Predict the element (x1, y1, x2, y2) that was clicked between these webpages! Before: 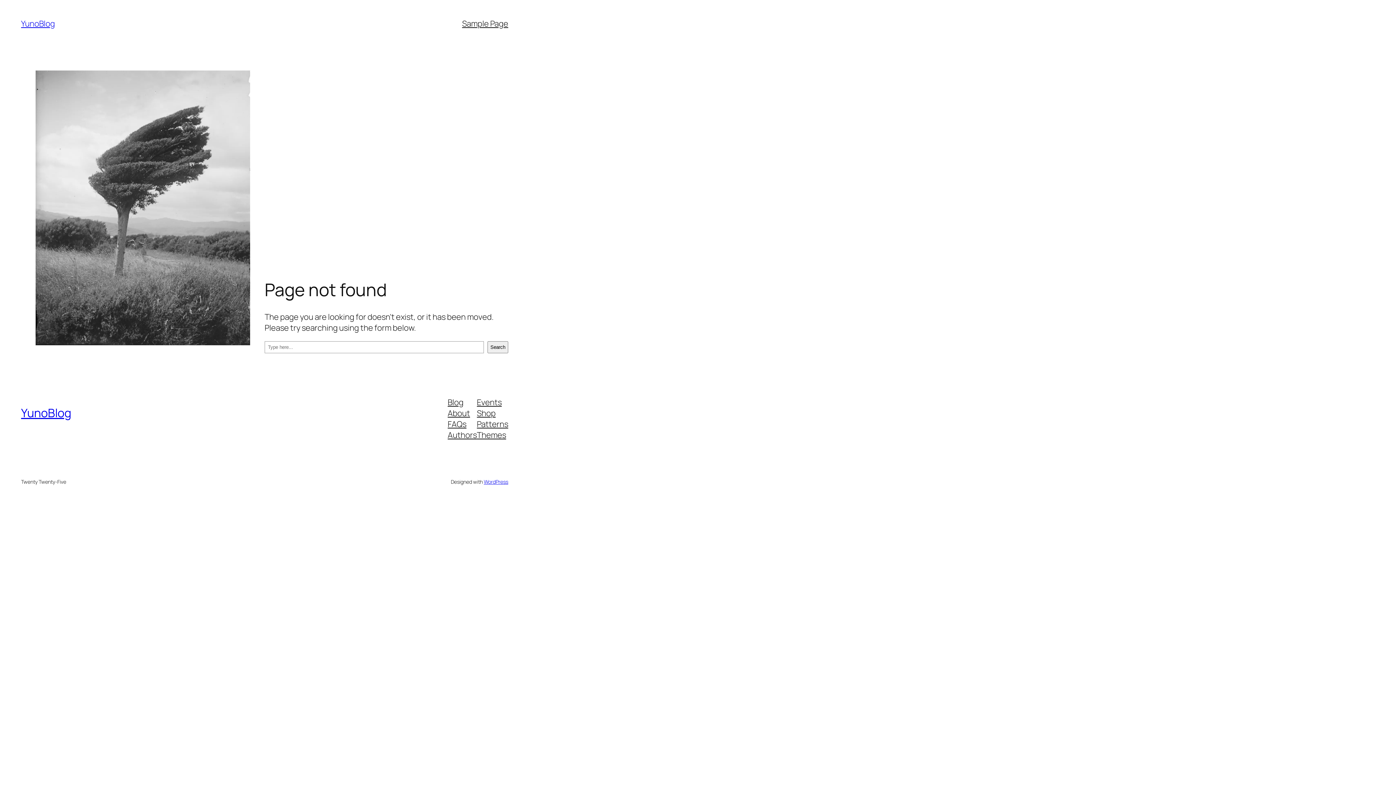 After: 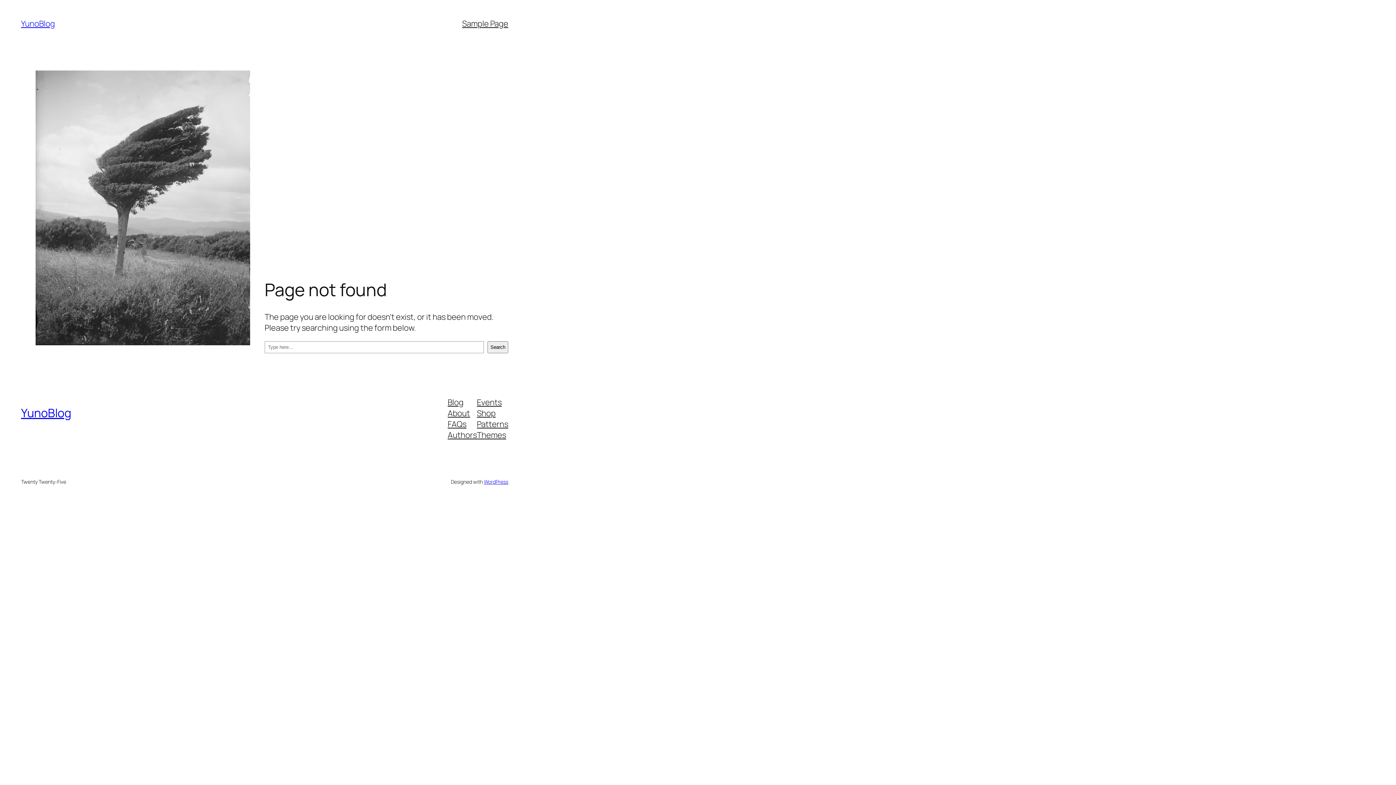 Action: label: Patterns bbox: (477, 418, 508, 429)